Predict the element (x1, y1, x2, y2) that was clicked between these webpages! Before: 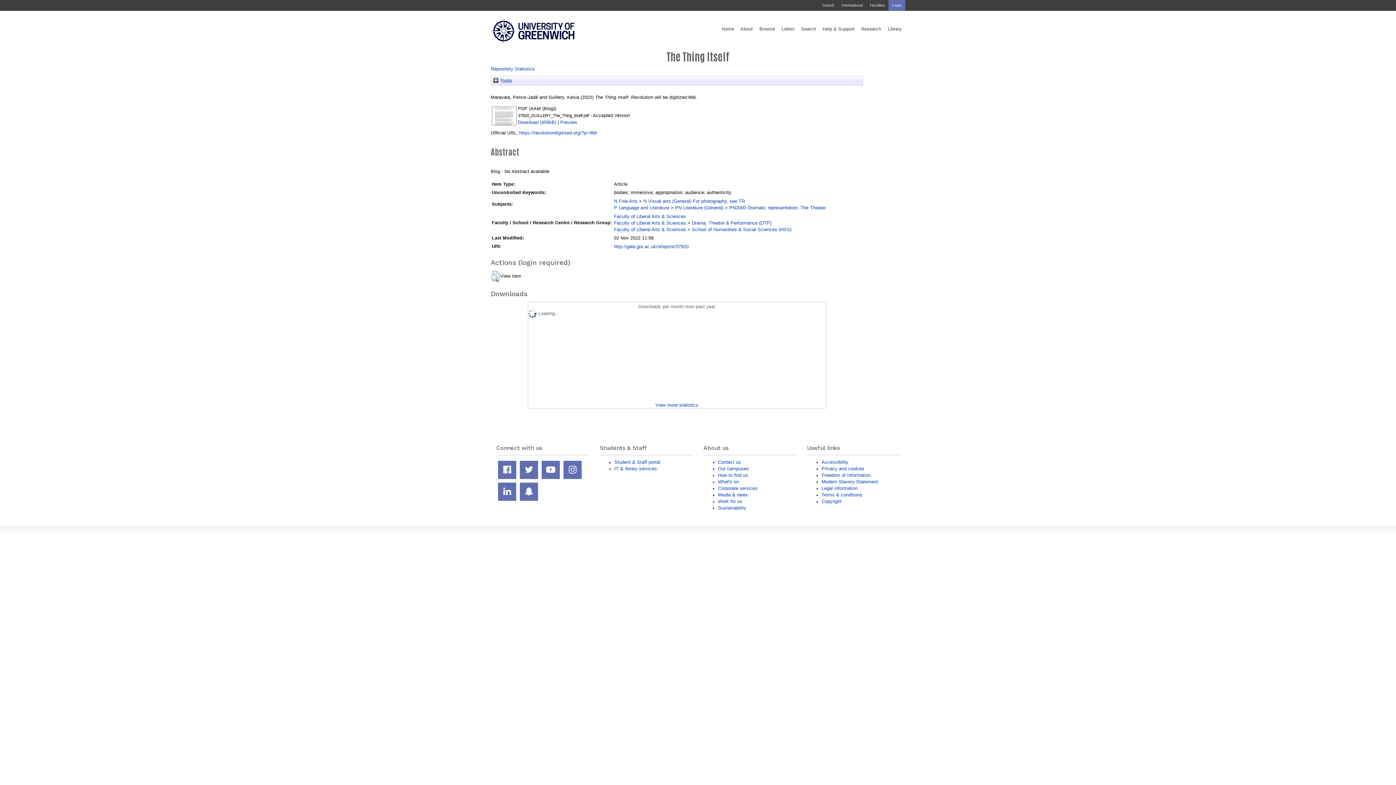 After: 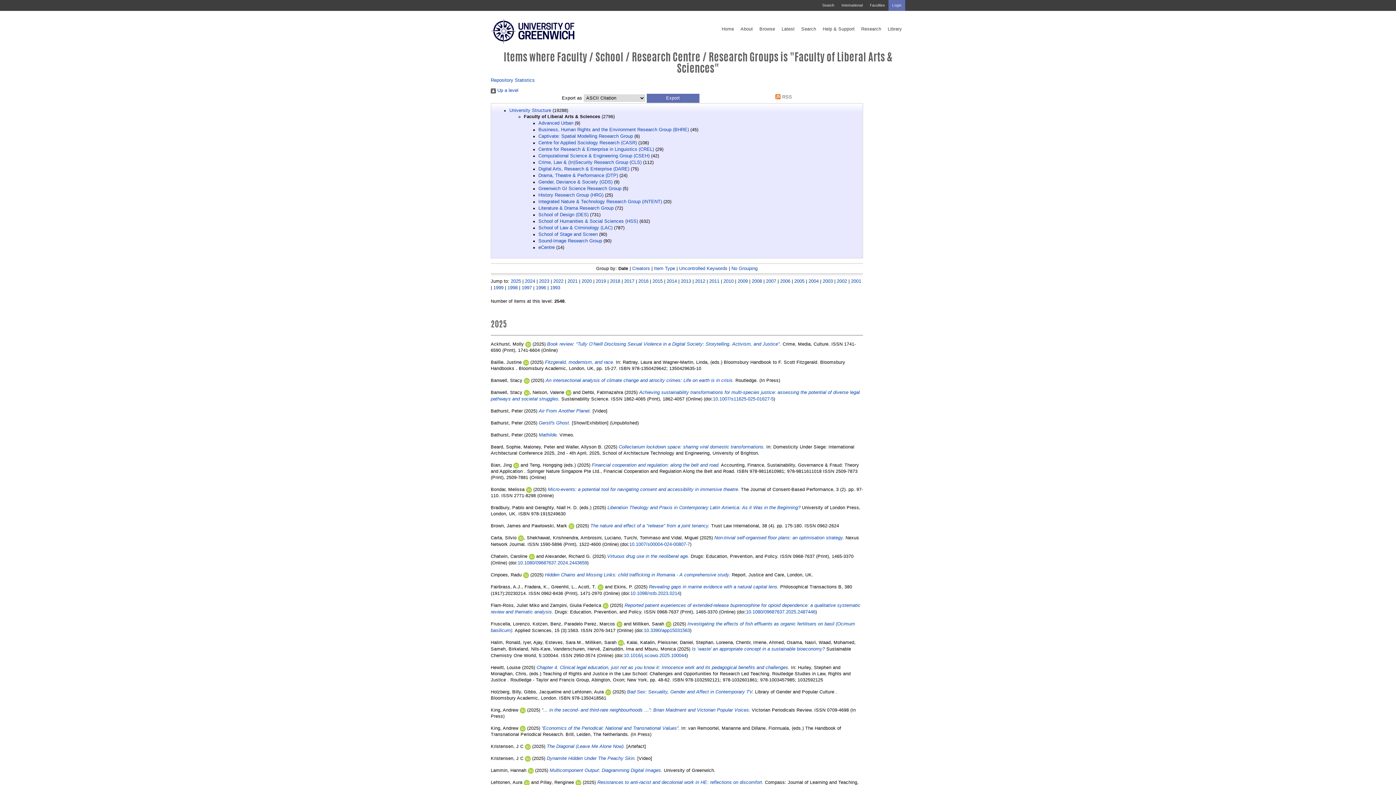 Action: bbox: (614, 213, 686, 219) label: Faculty of Liberal Arts & Sciences